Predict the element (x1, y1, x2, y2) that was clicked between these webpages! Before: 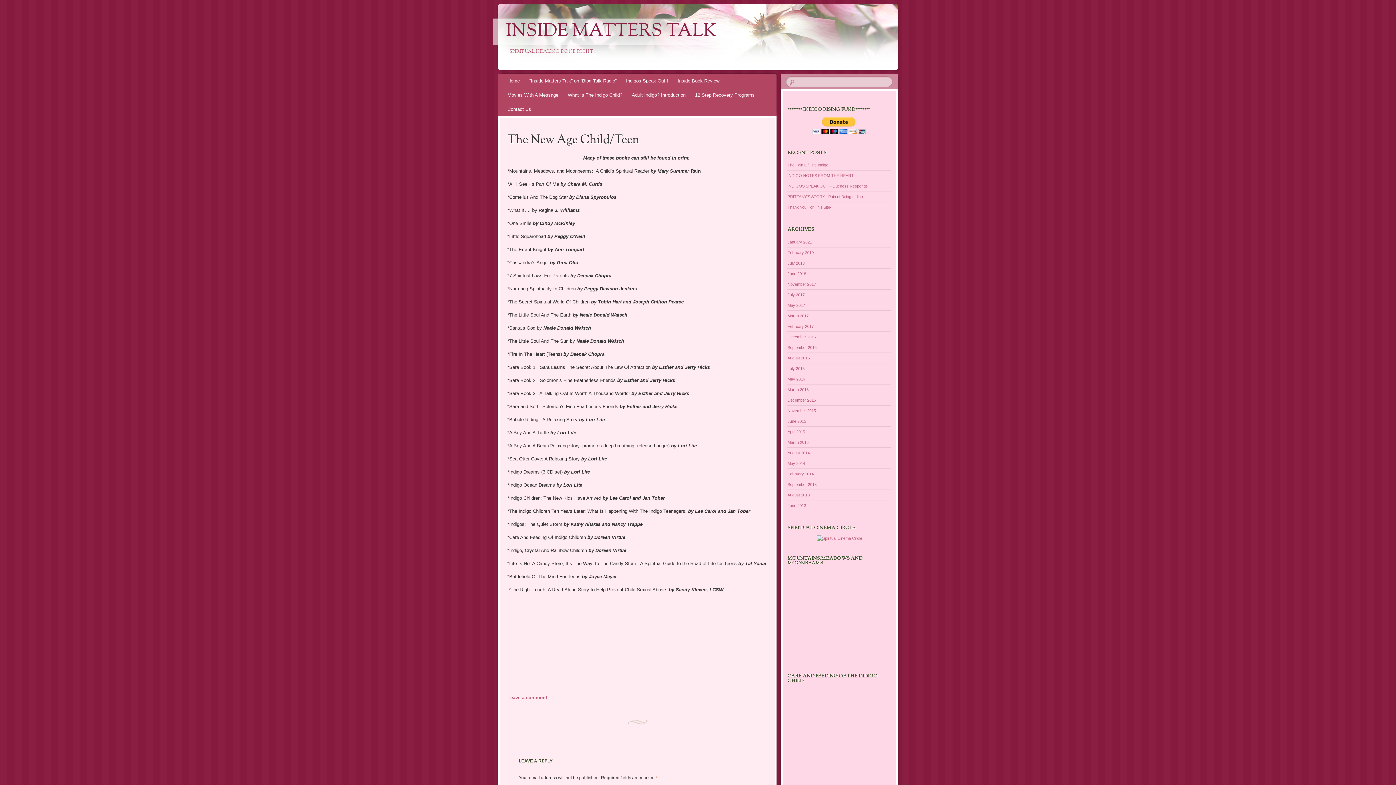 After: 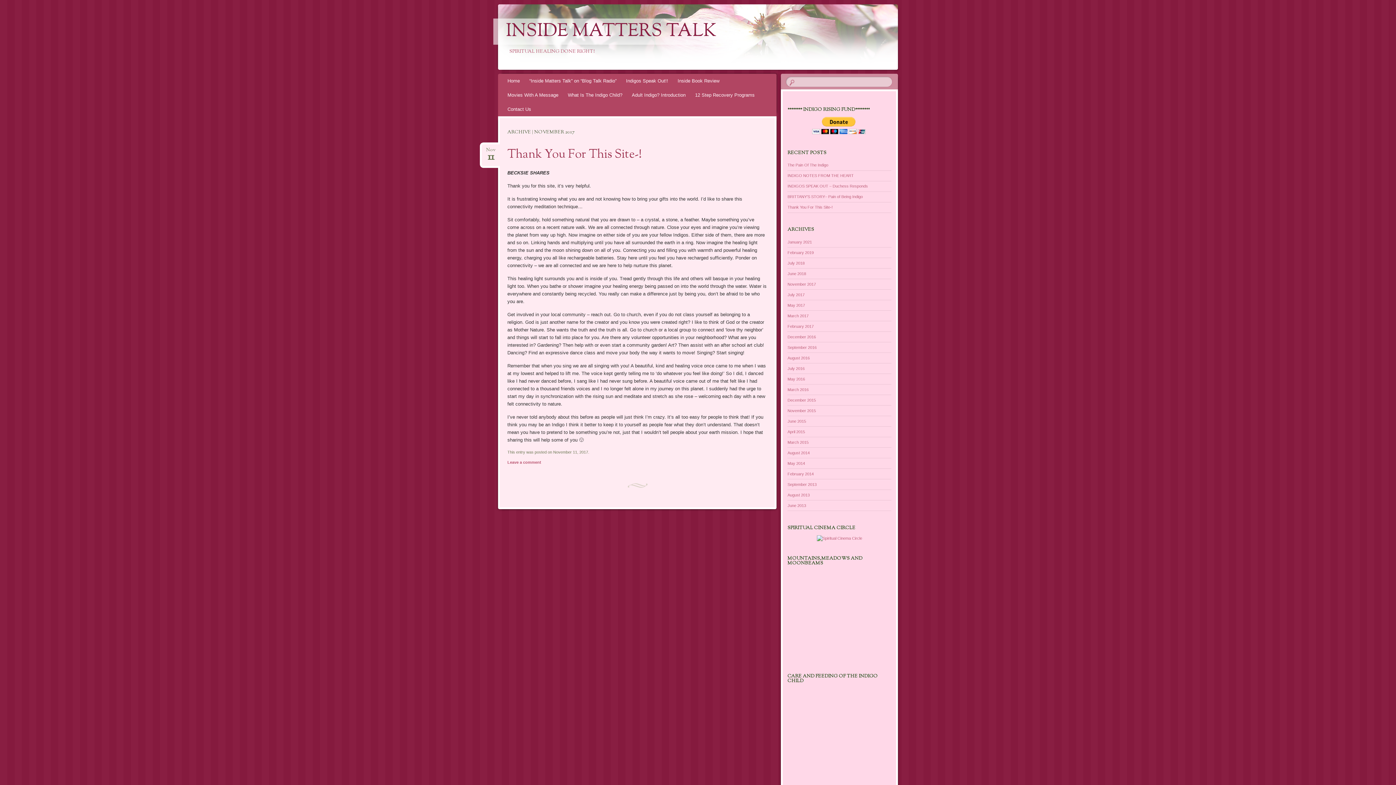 Action: label: November 2017 bbox: (787, 282, 816, 286)